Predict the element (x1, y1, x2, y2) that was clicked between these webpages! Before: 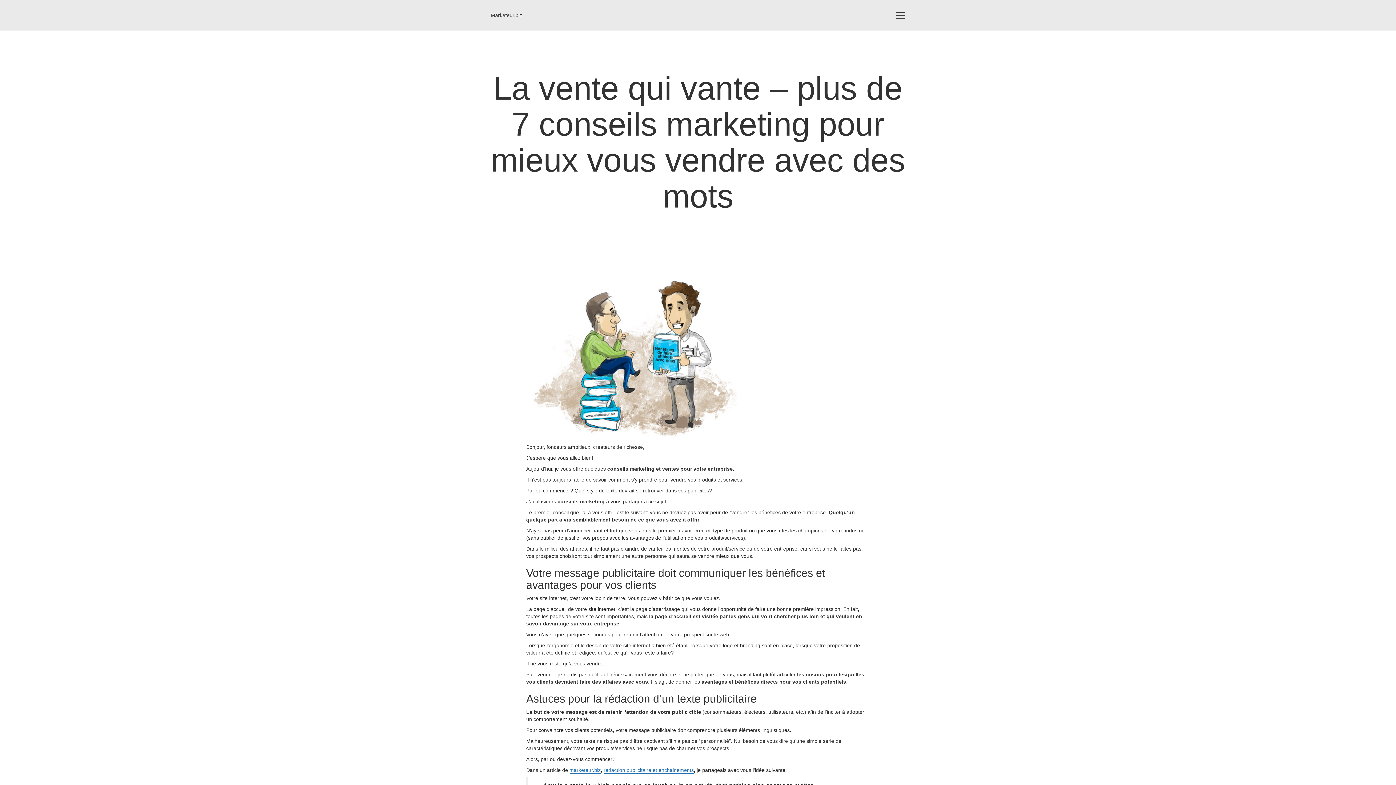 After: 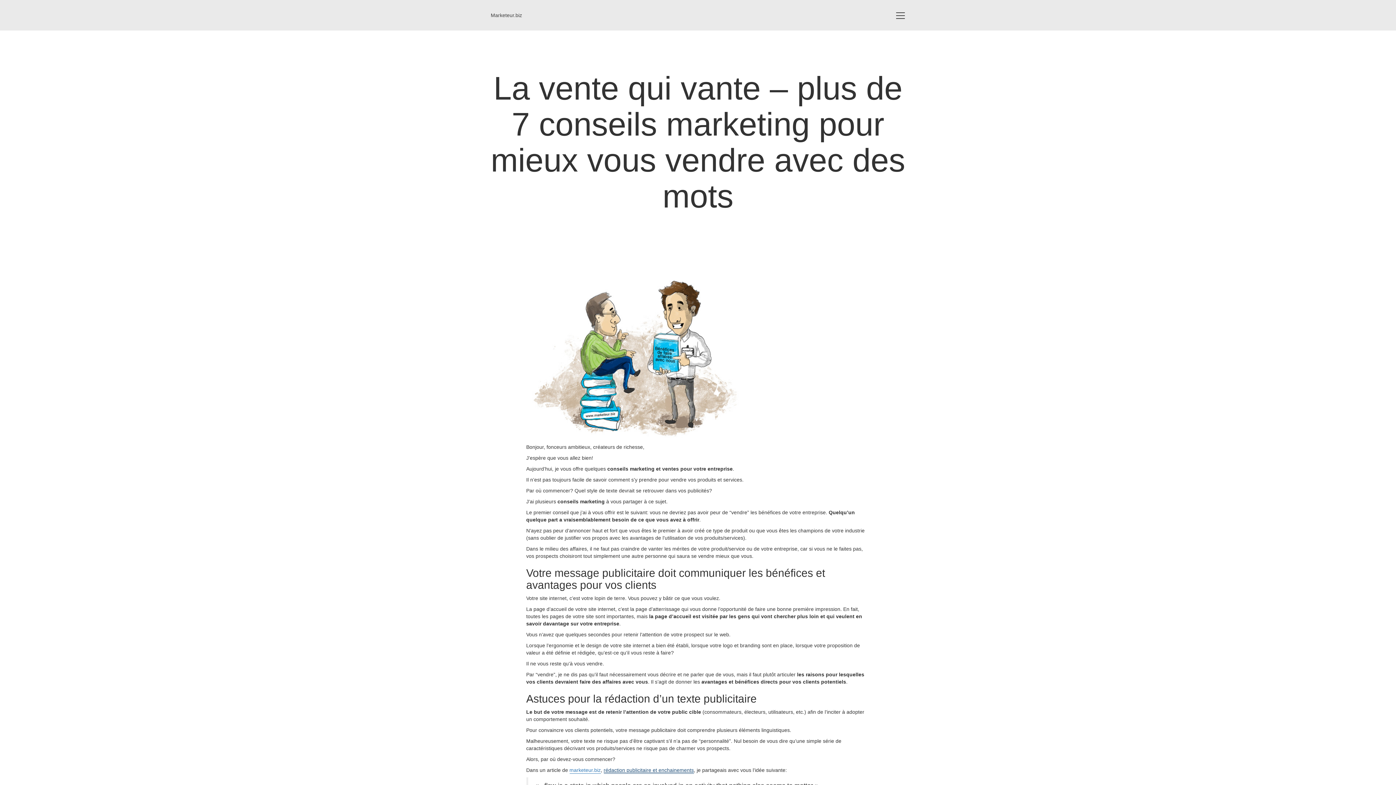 Action: label: rédaction publicitaire et enchainements bbox: (603, 767, 694, 774)